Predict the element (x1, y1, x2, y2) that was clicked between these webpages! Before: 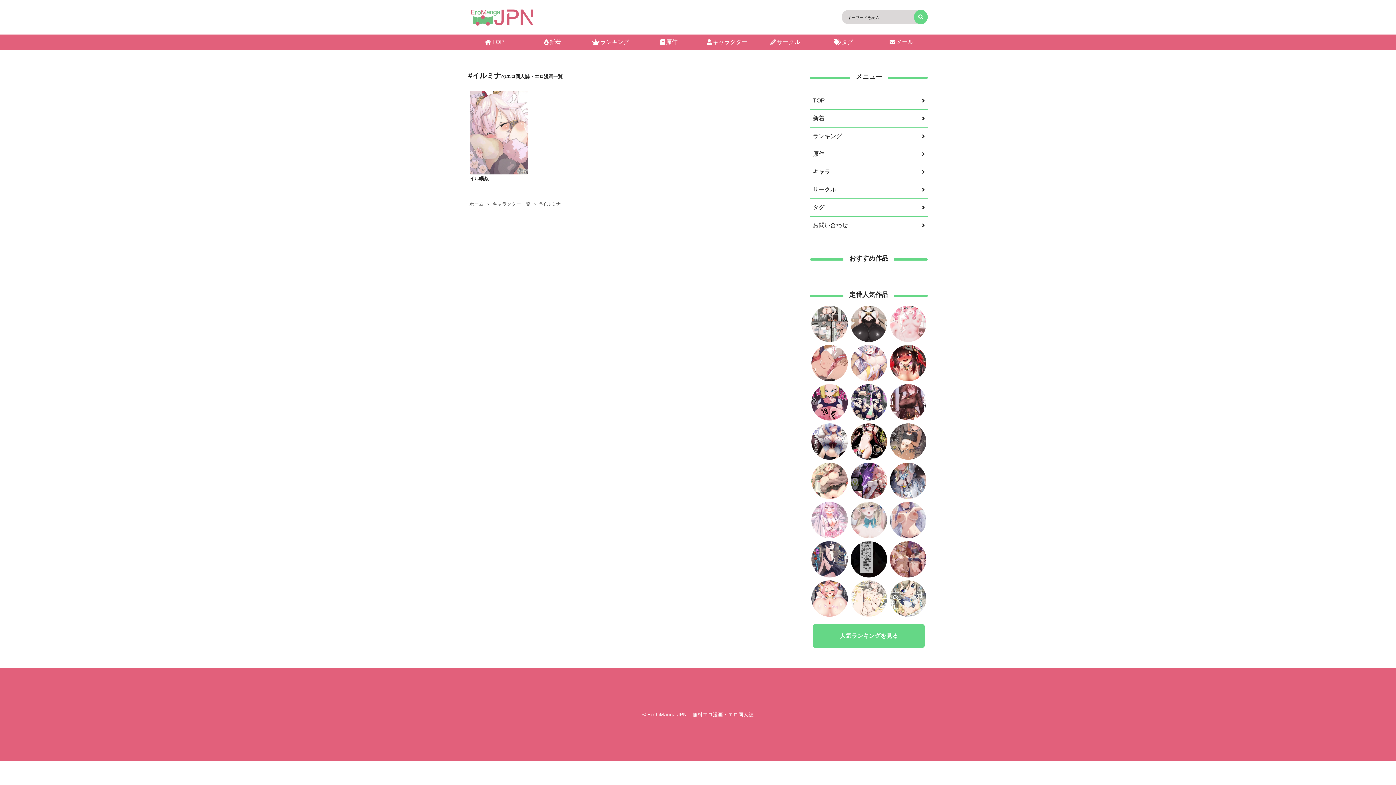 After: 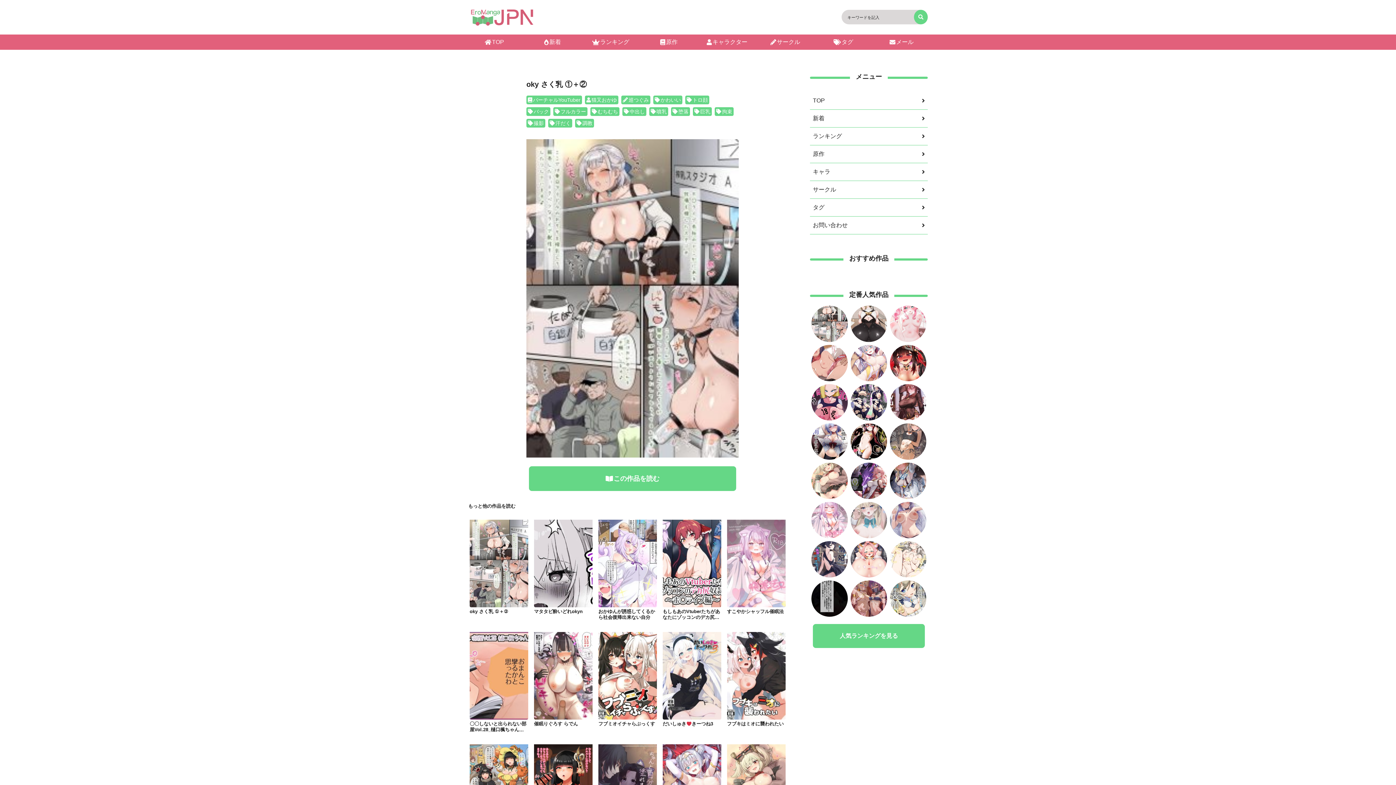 Action: bbox: (811, 335, 847, 341)